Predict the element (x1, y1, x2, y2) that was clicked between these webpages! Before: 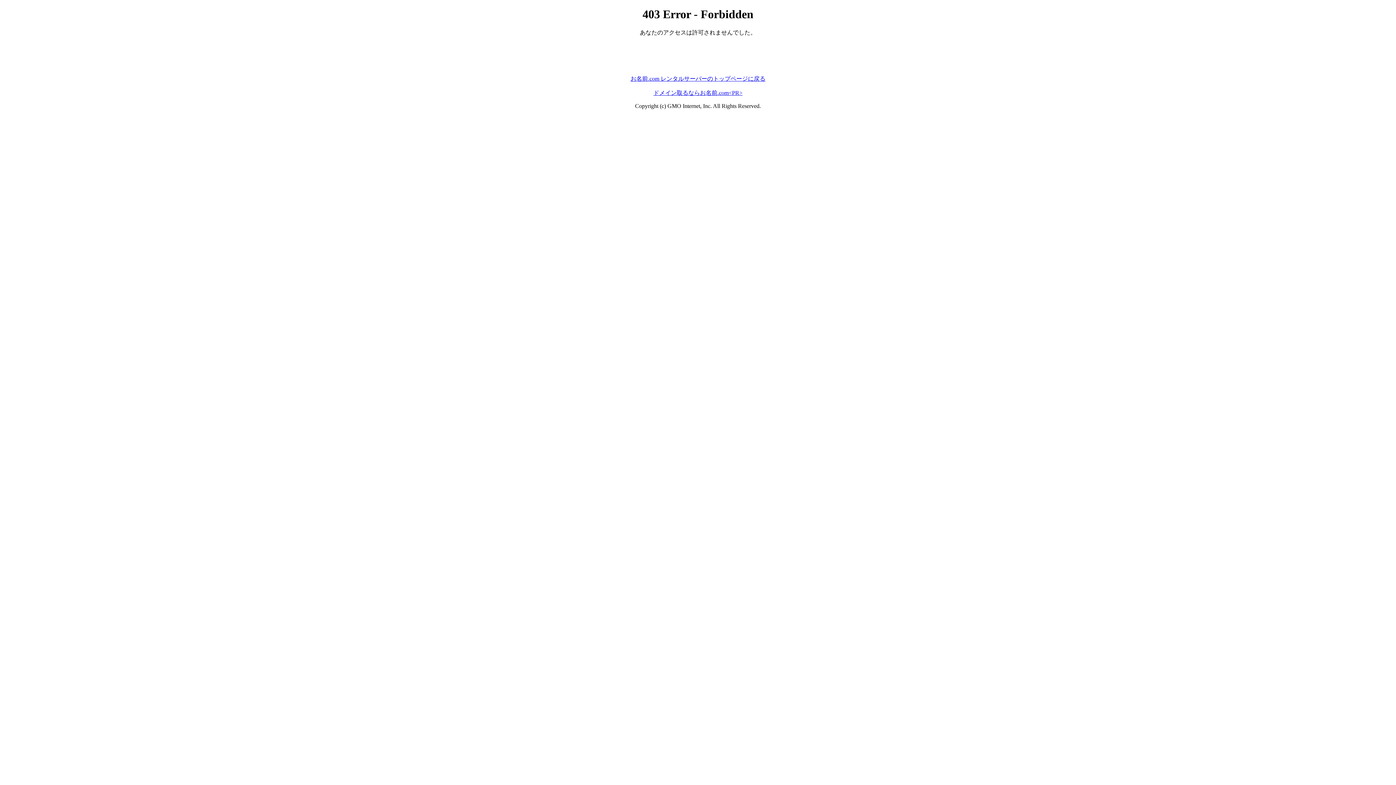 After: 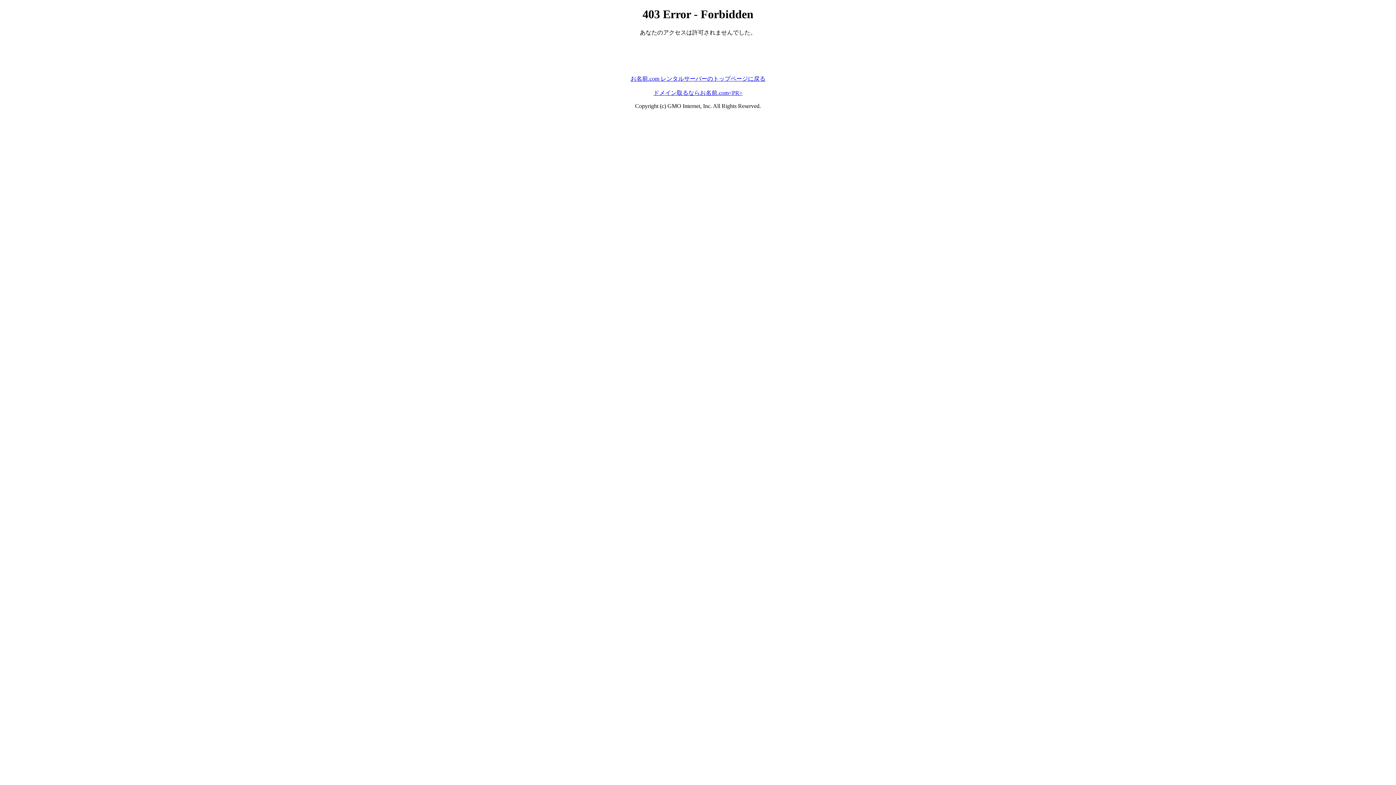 Action: label: ドメイン取るならお名前.com<PR> bbox: (653, 89, 742, 95)